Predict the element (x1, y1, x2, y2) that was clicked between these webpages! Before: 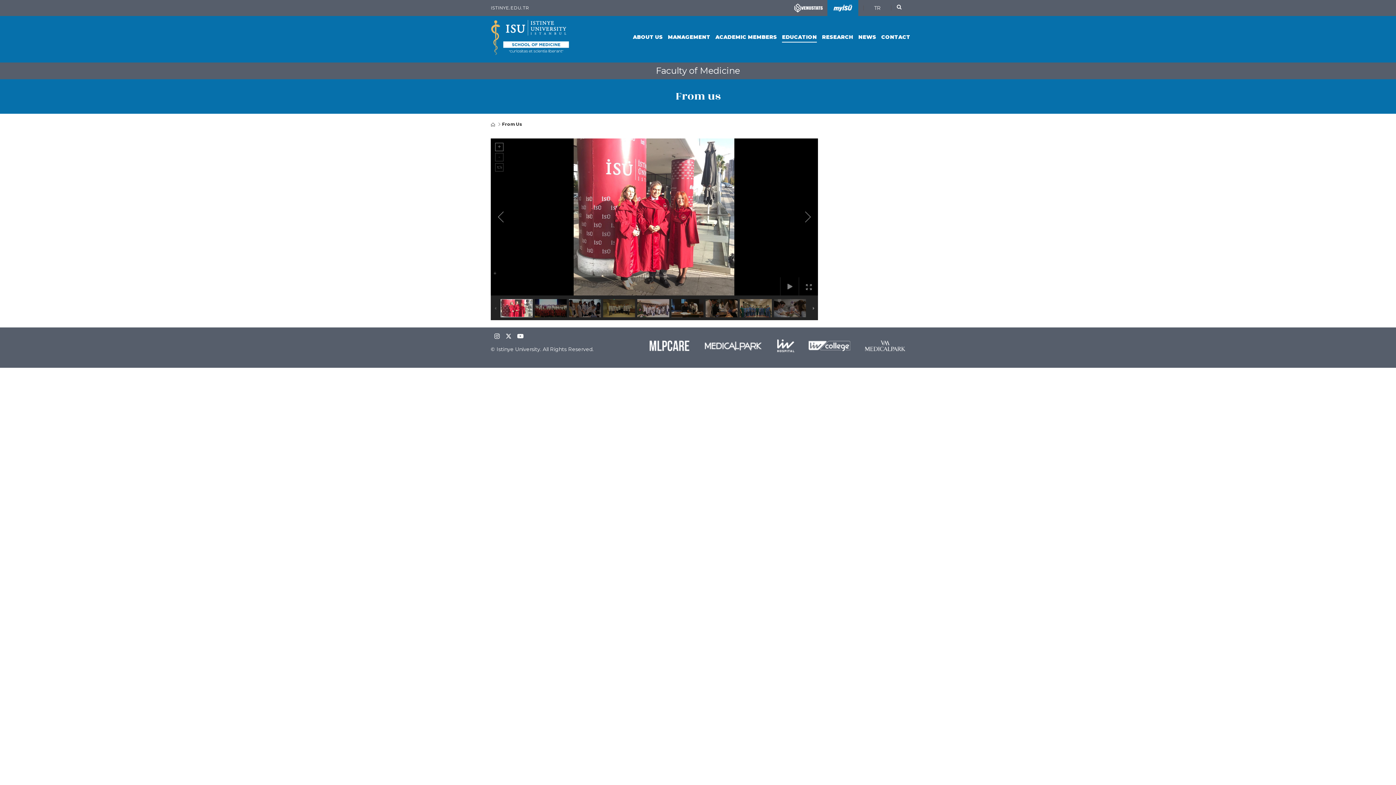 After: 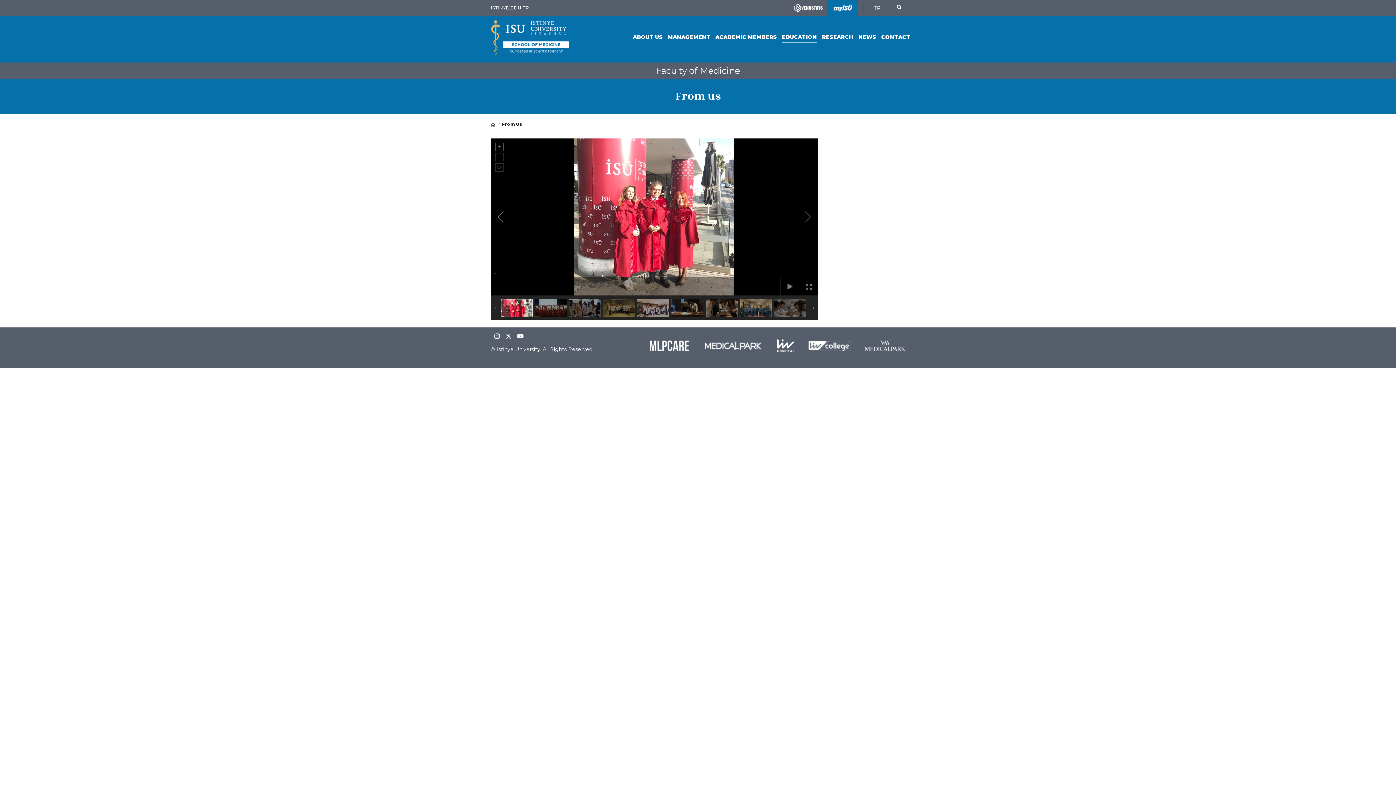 Action: bbox: (505, 332, 512, 340)